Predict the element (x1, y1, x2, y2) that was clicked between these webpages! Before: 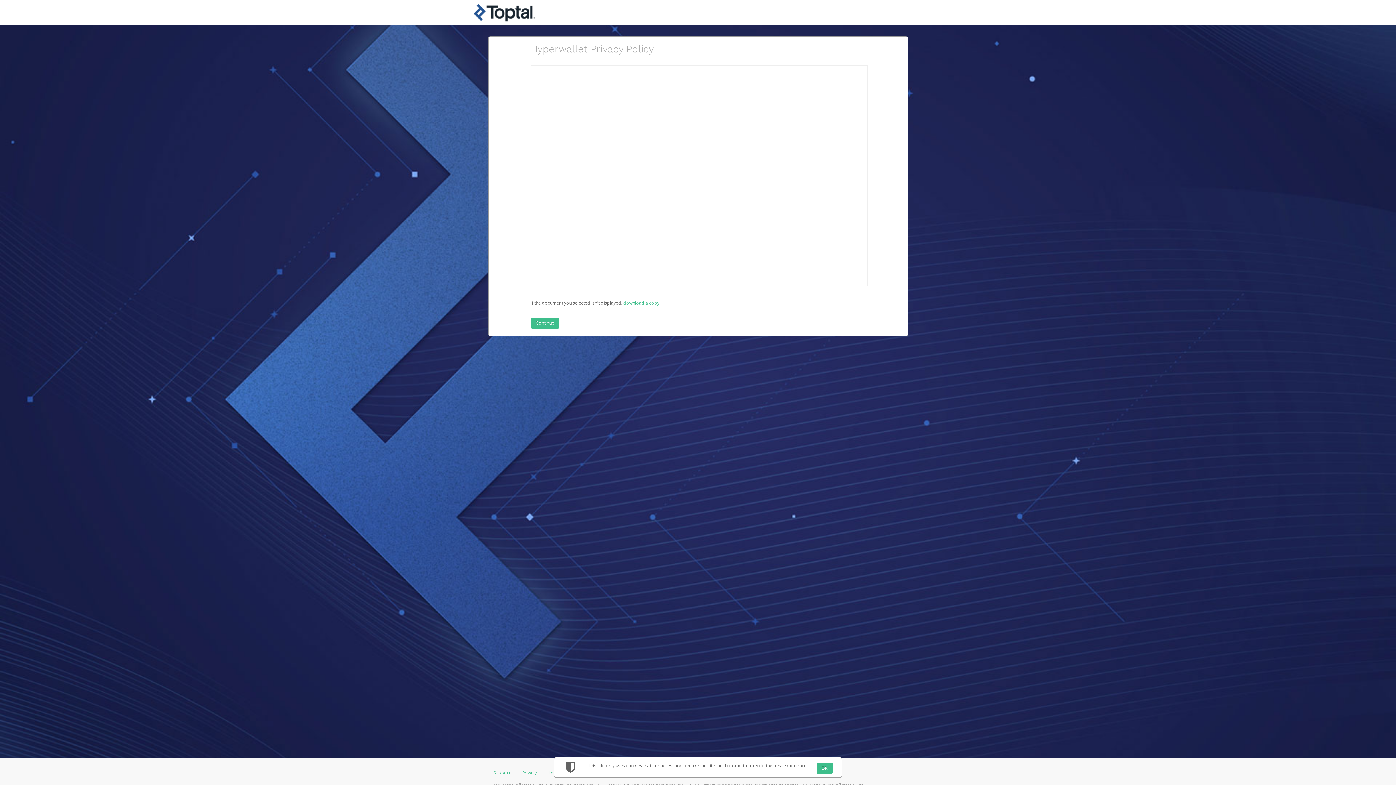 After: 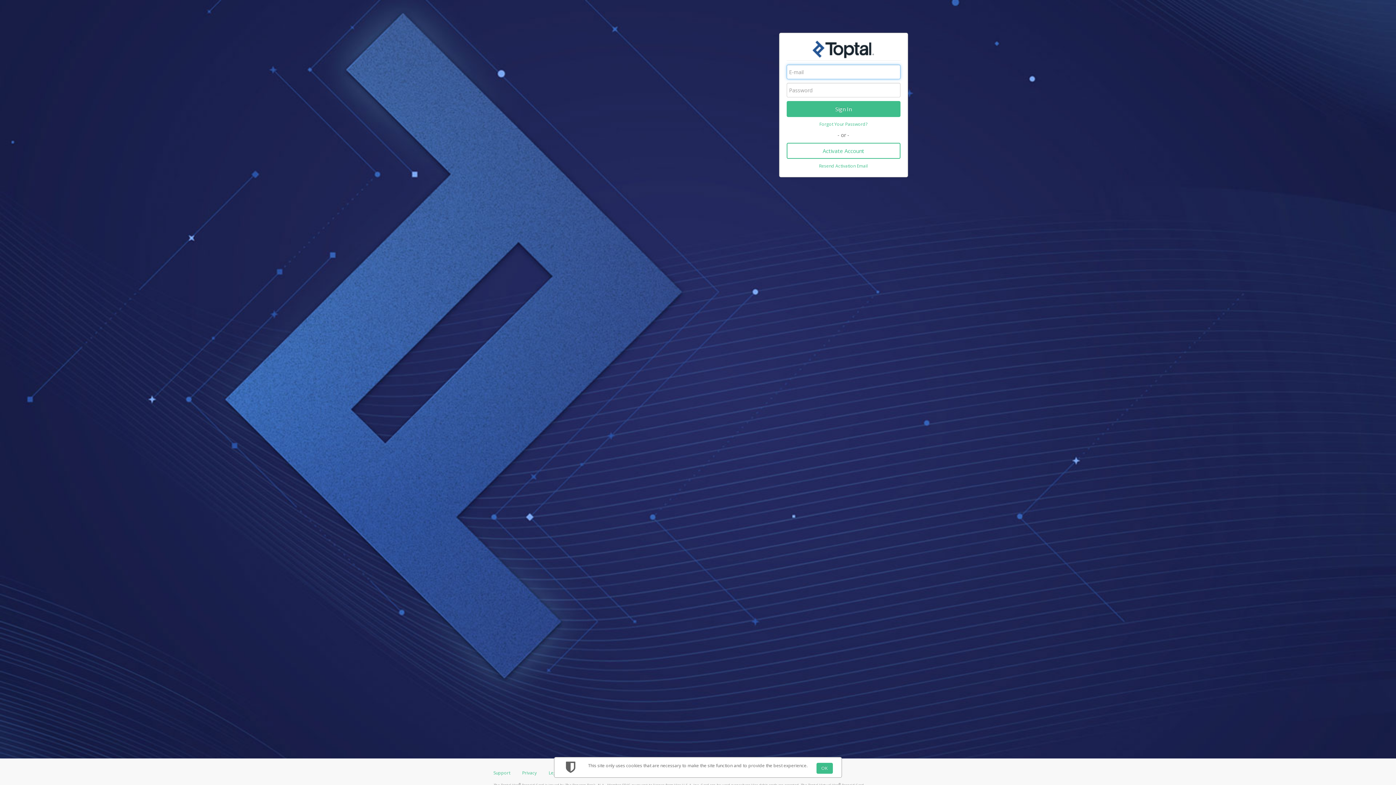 Action: bbox: (488, 3, 580, 21)